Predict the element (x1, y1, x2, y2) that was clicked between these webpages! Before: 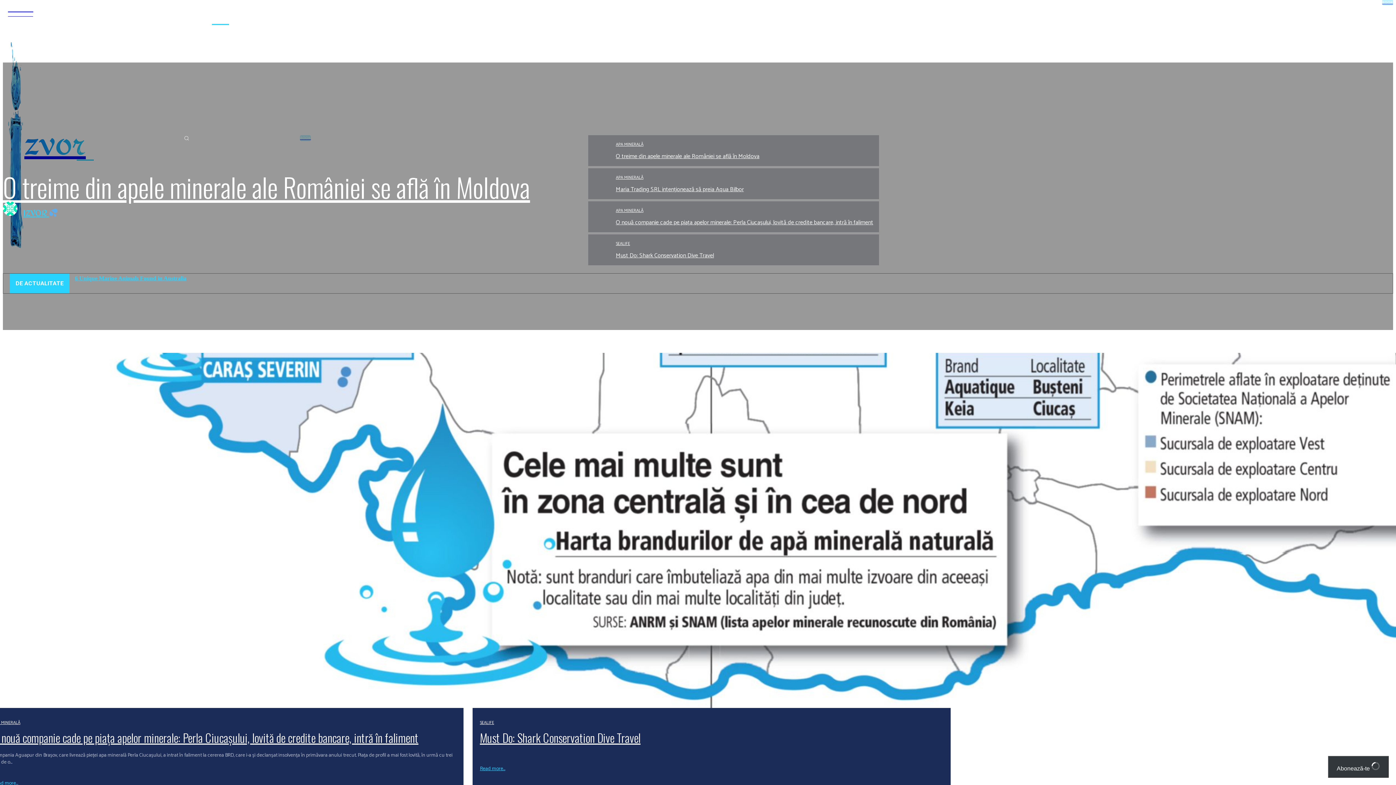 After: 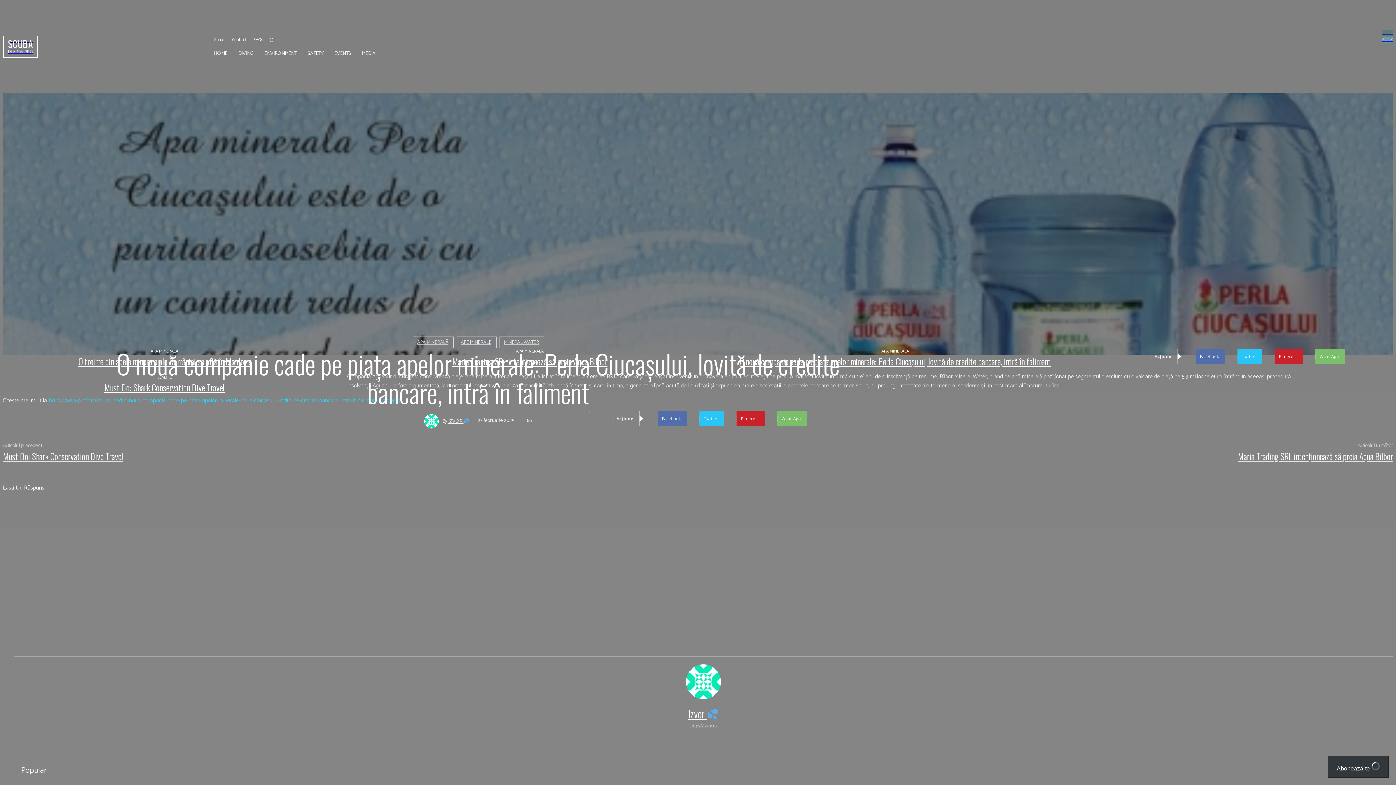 Action: label: Read more... bbox: (-7, 779, 18, 788)